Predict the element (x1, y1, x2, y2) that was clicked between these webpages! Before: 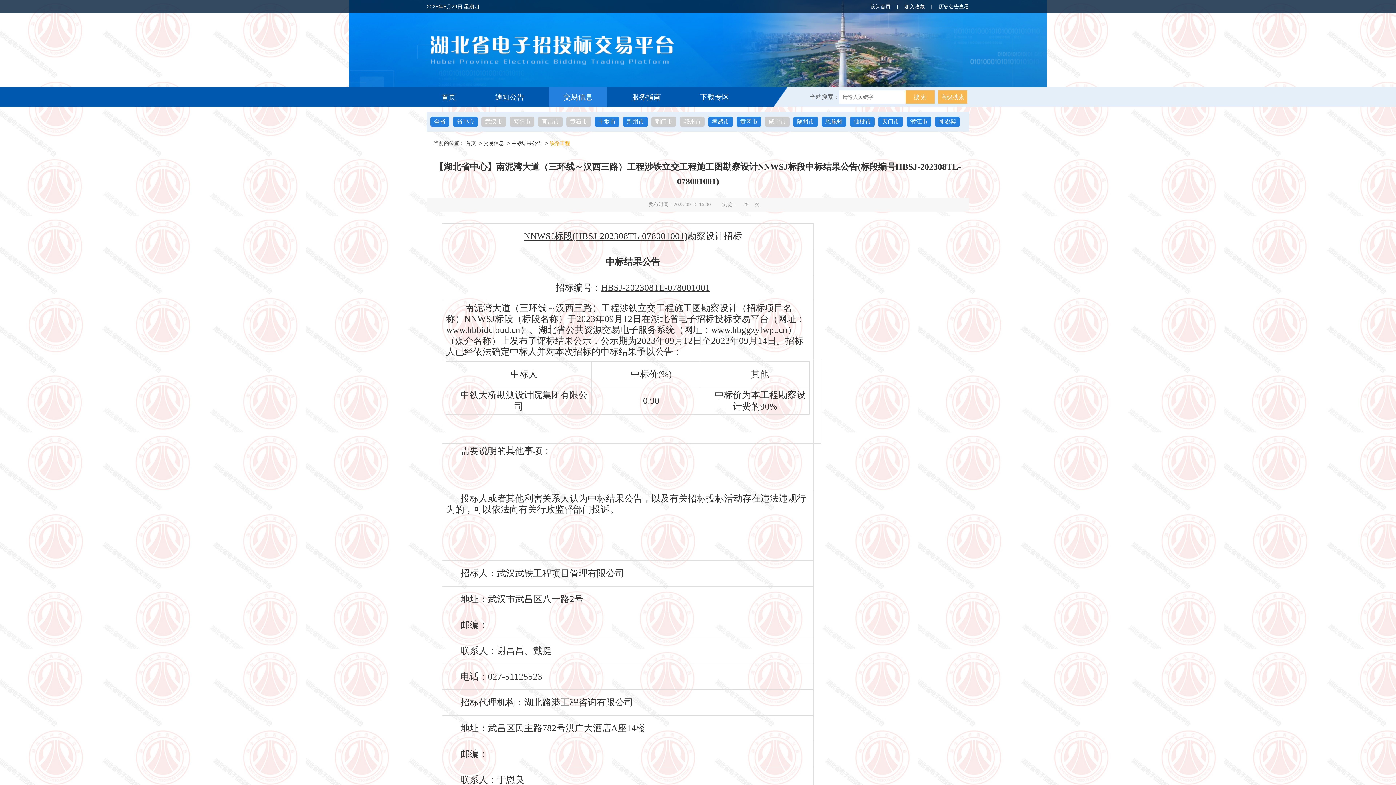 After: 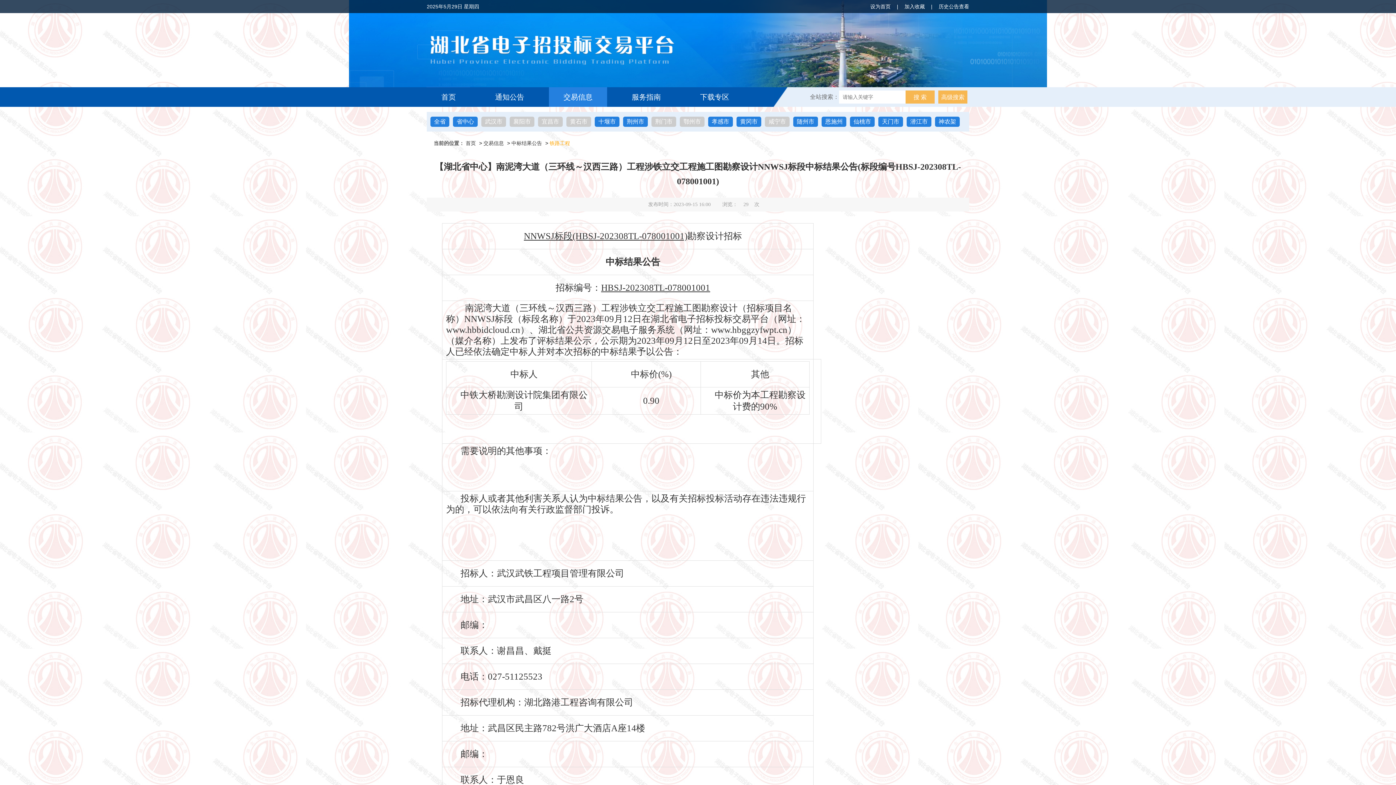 Action: bbox: (570, 116, 587, 126) label: 黄石市